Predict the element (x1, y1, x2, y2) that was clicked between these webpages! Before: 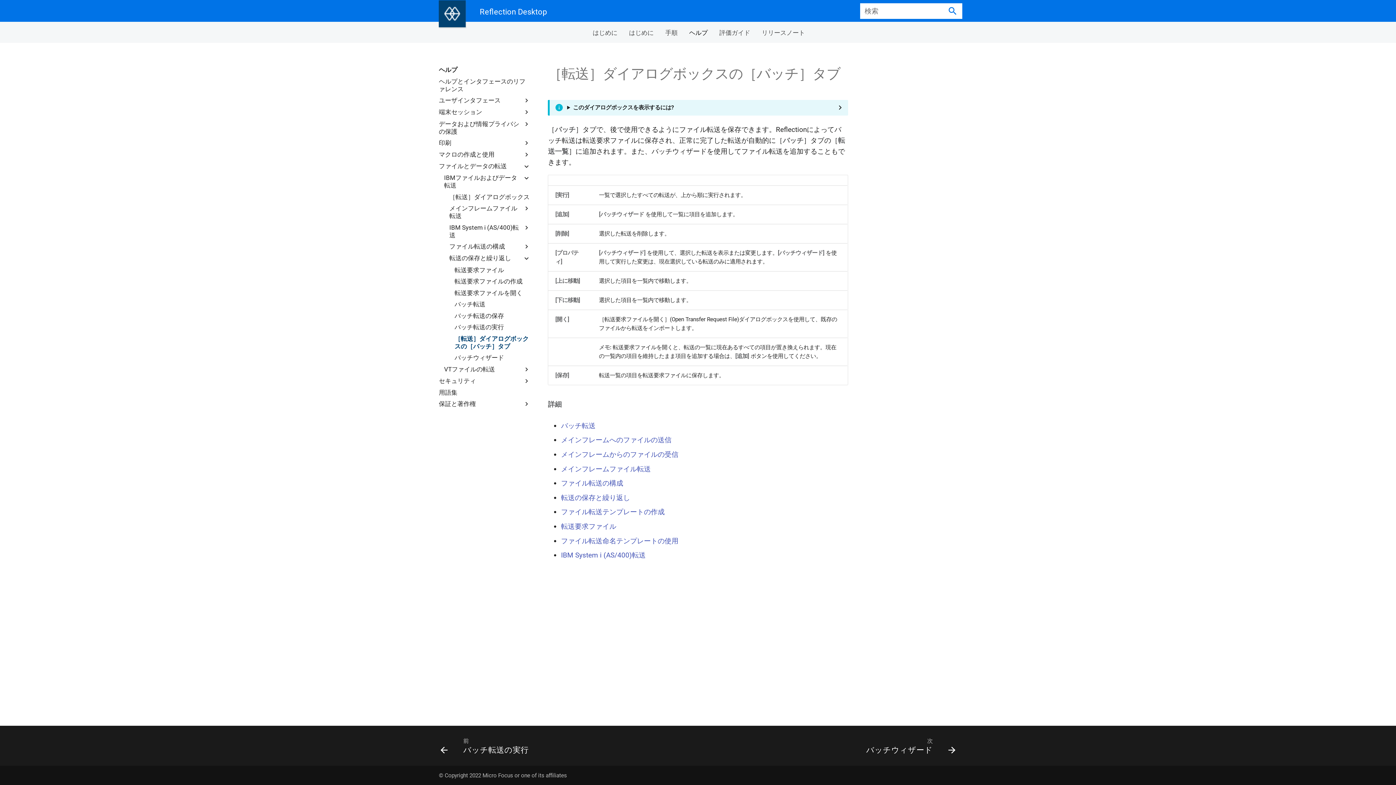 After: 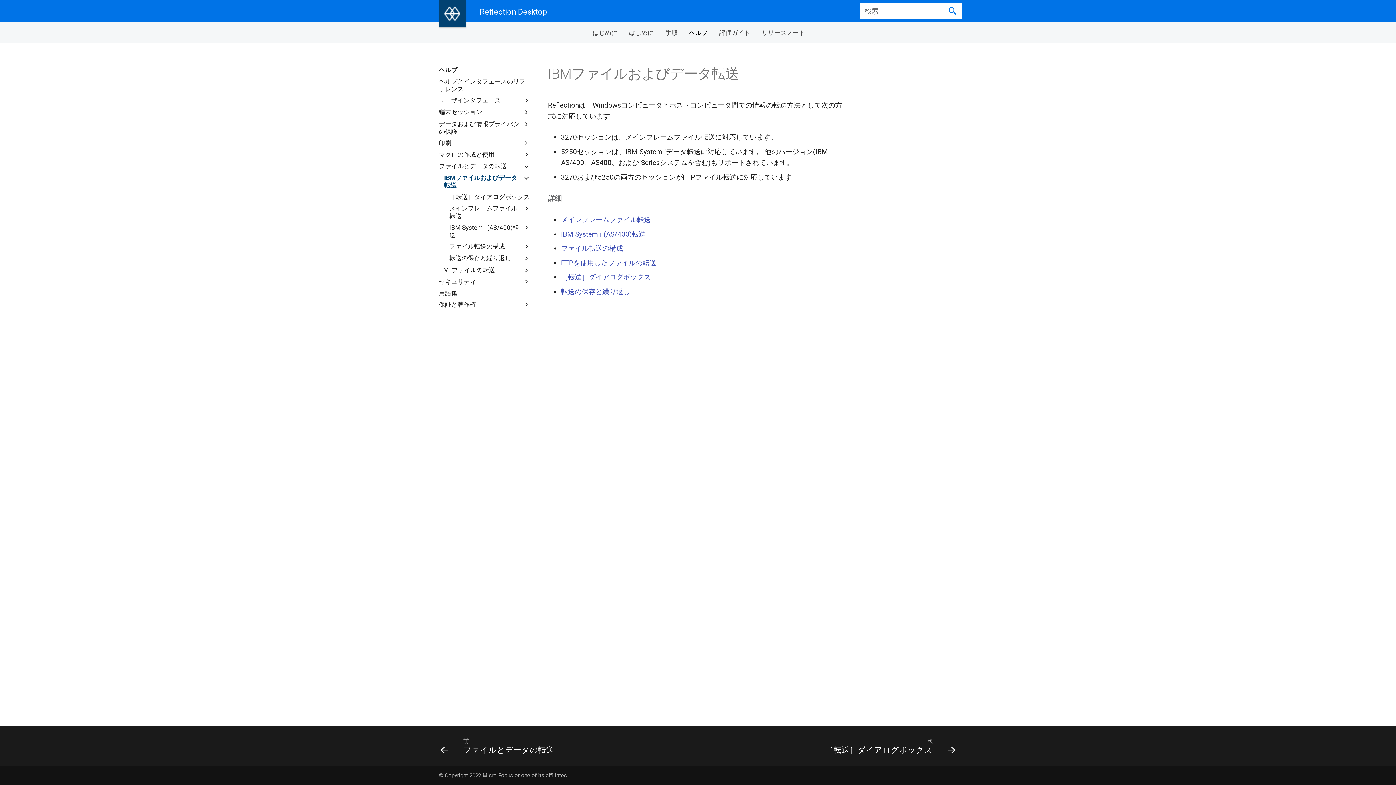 Action: bbox: (444, 174, 522, 189) label: IBMファイルおよびデータ転送